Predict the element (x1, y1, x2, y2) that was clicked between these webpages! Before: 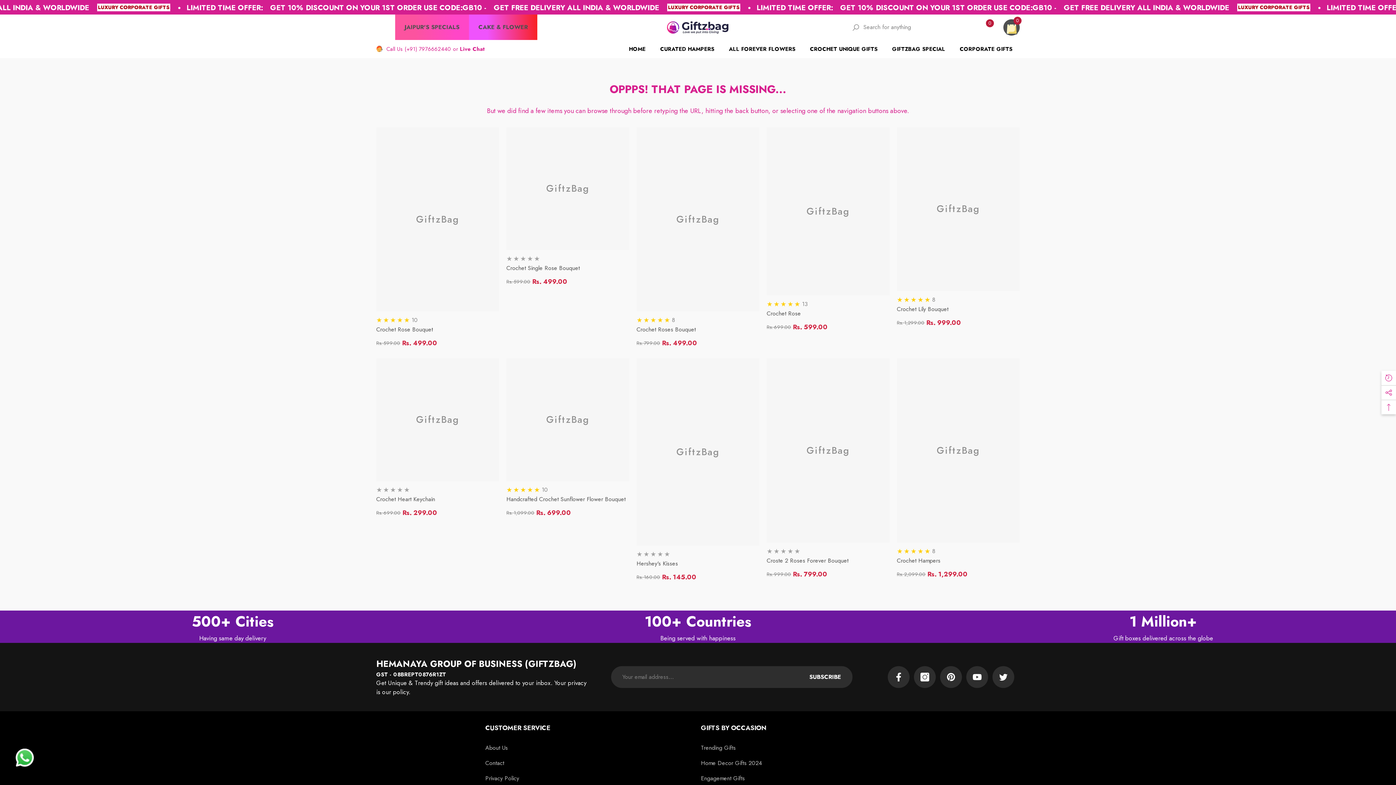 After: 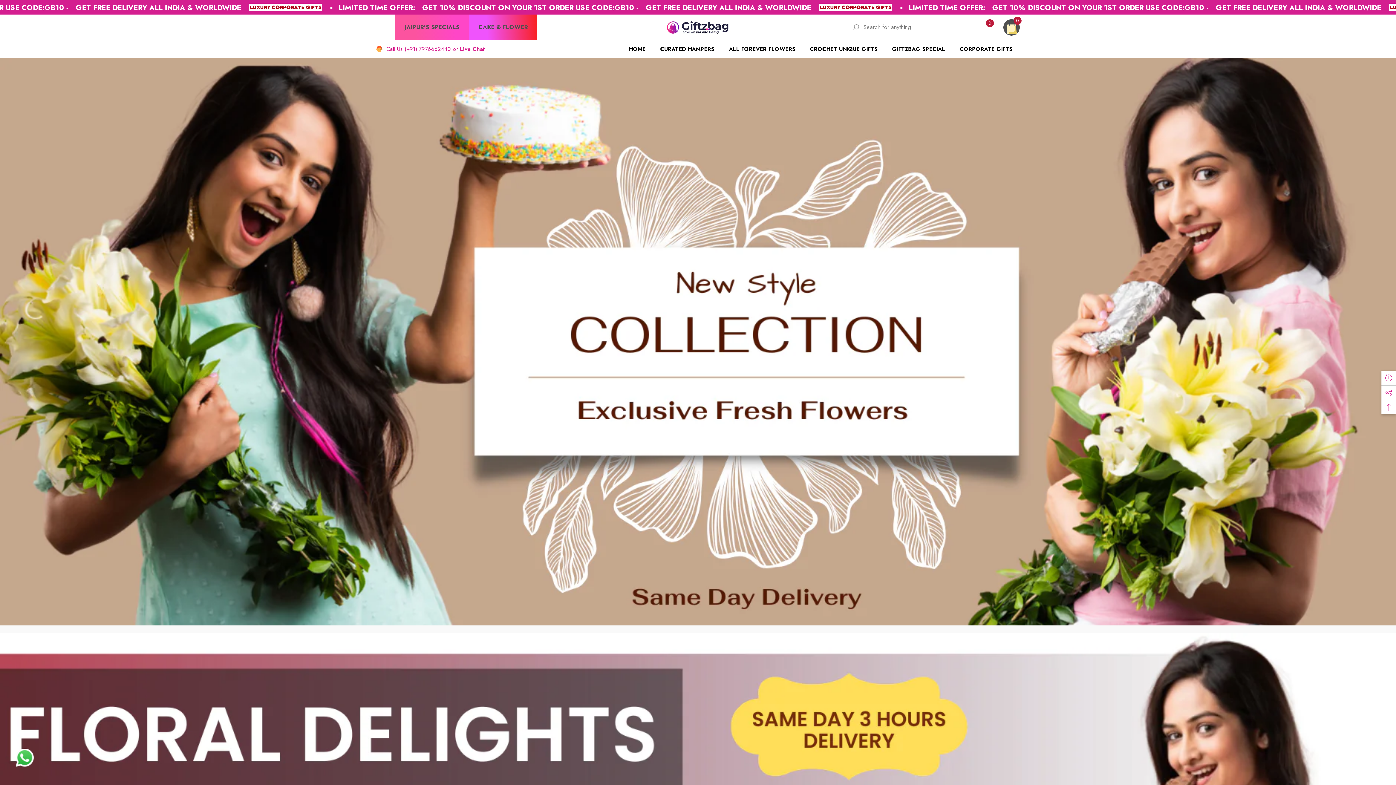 Action: bbox: (469, 14, 537, 40) label: CAKE & FLOWER